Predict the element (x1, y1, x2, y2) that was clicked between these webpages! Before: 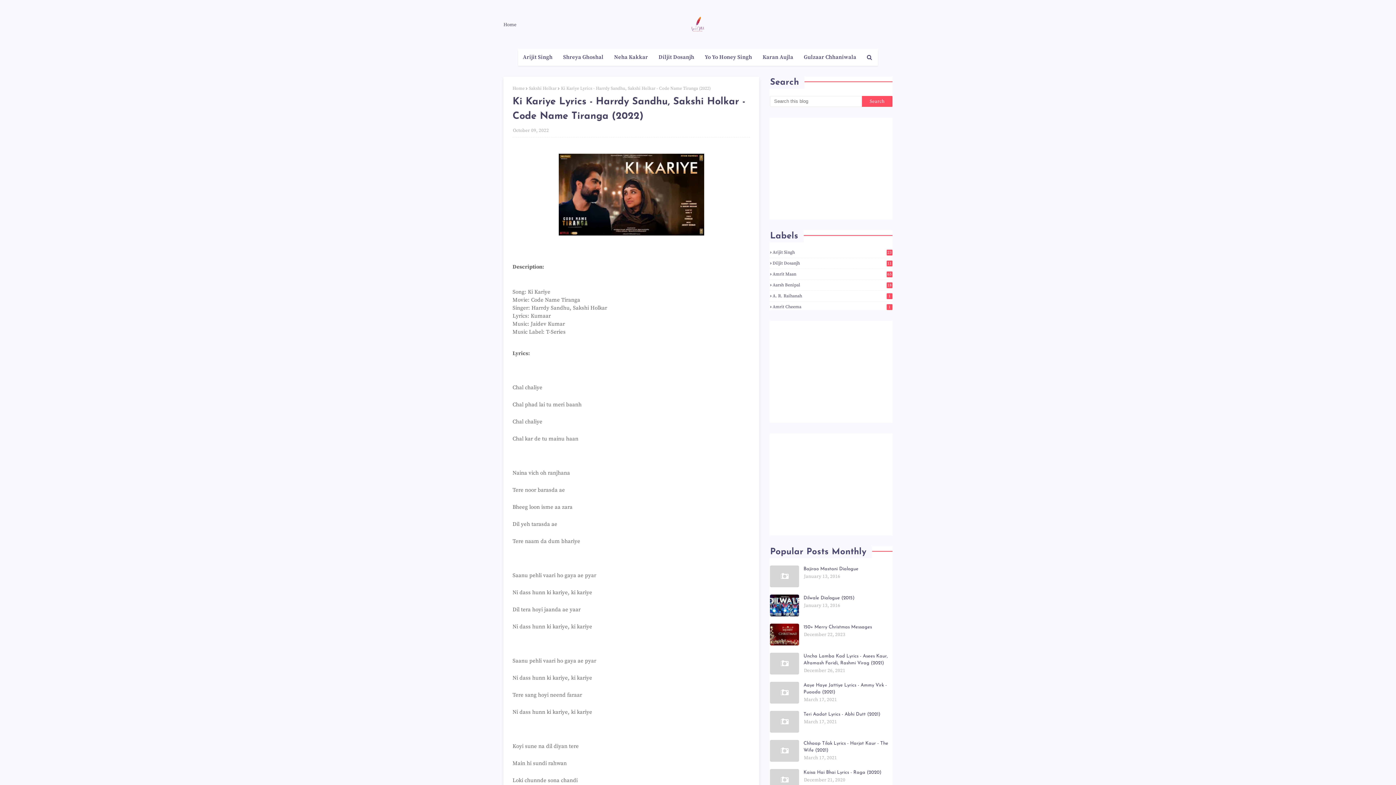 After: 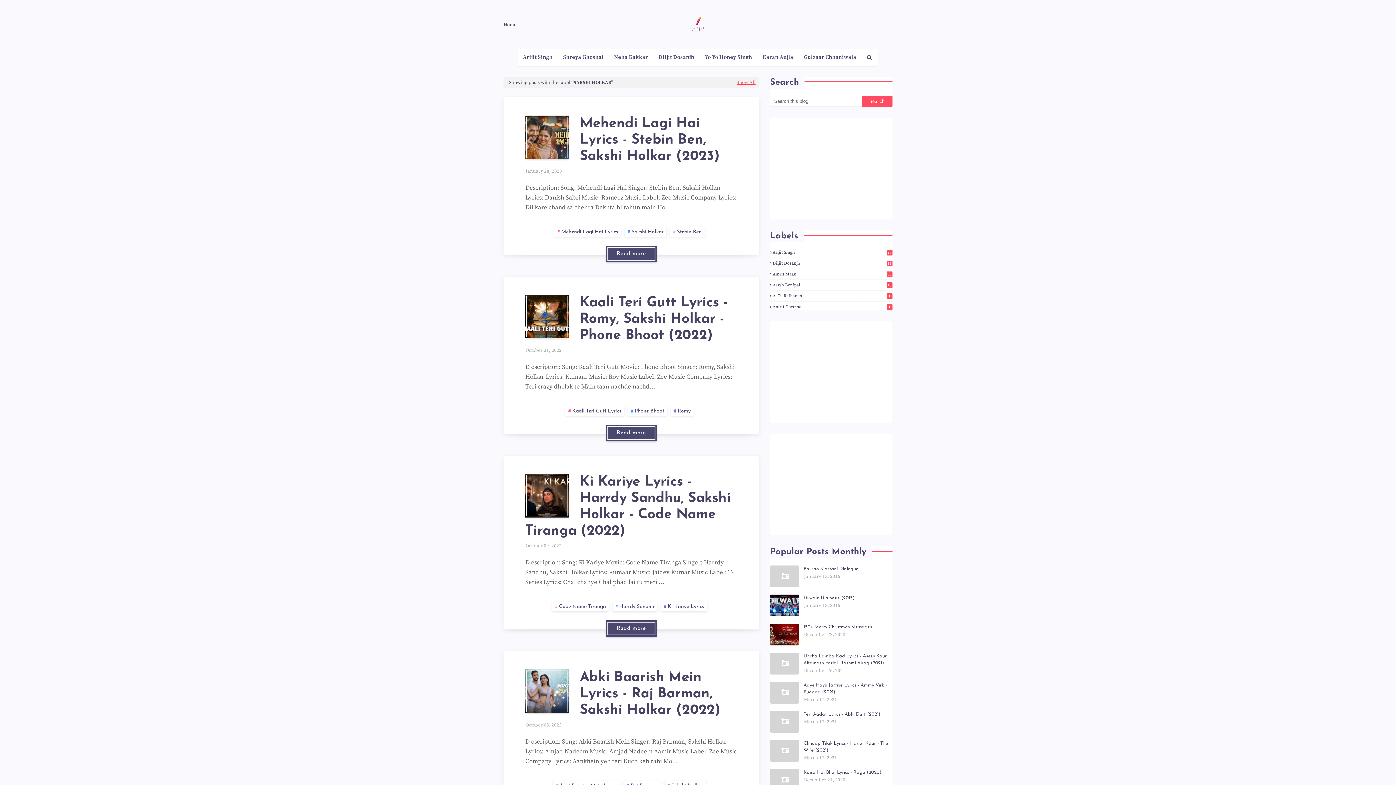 Action: label: Sakshi Holkar bbox: (529, 85, 556, 91)